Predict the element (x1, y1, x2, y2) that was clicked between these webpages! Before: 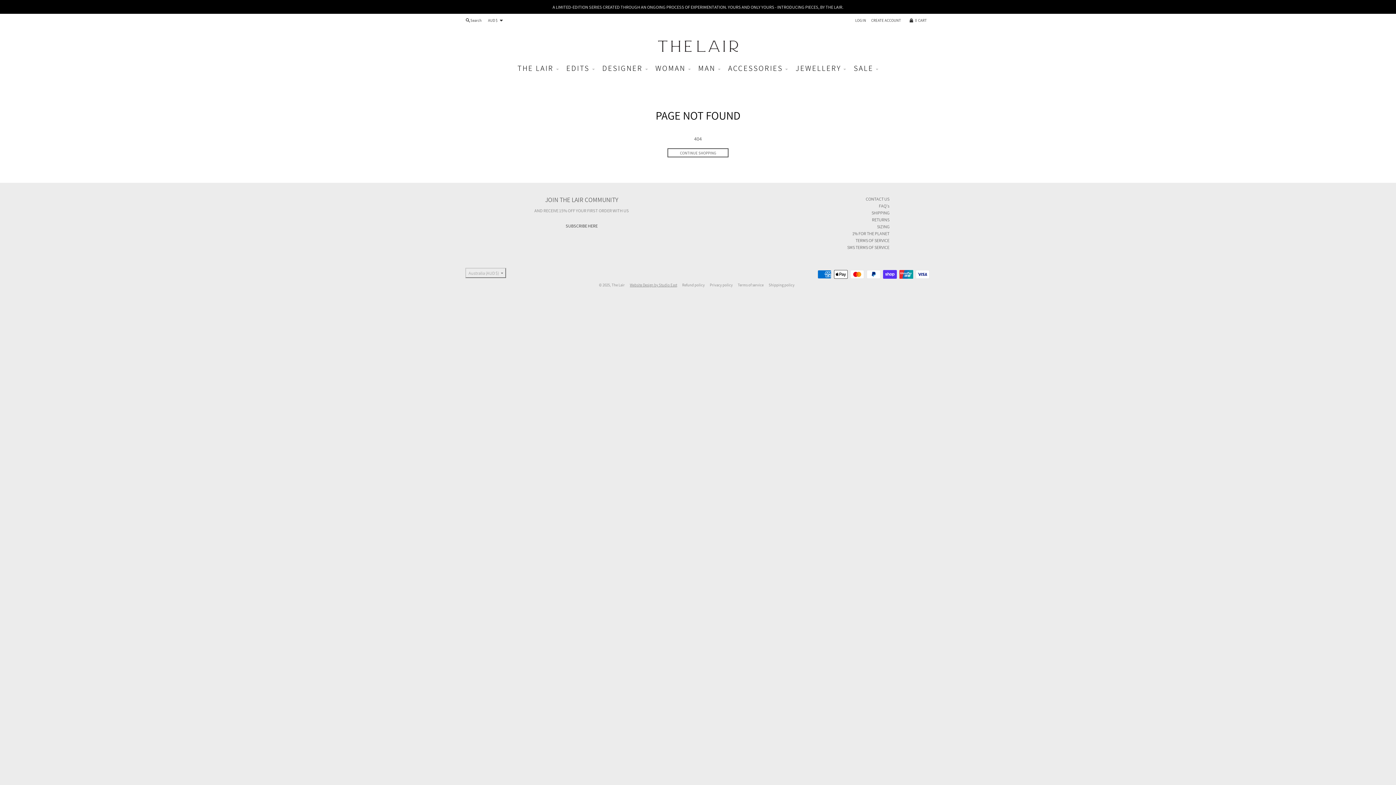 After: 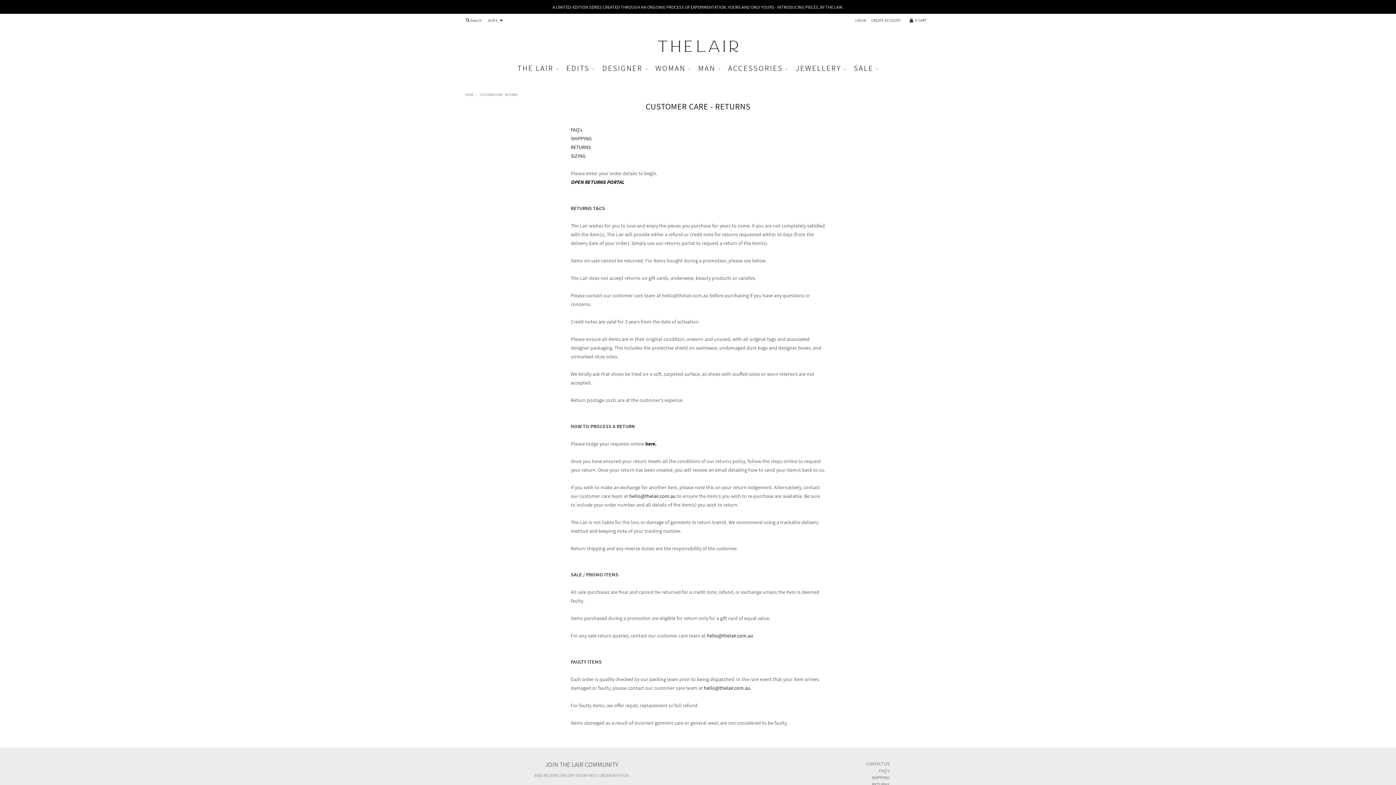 Action: label: RETURNS bbox: (872, 216, 889, 223)